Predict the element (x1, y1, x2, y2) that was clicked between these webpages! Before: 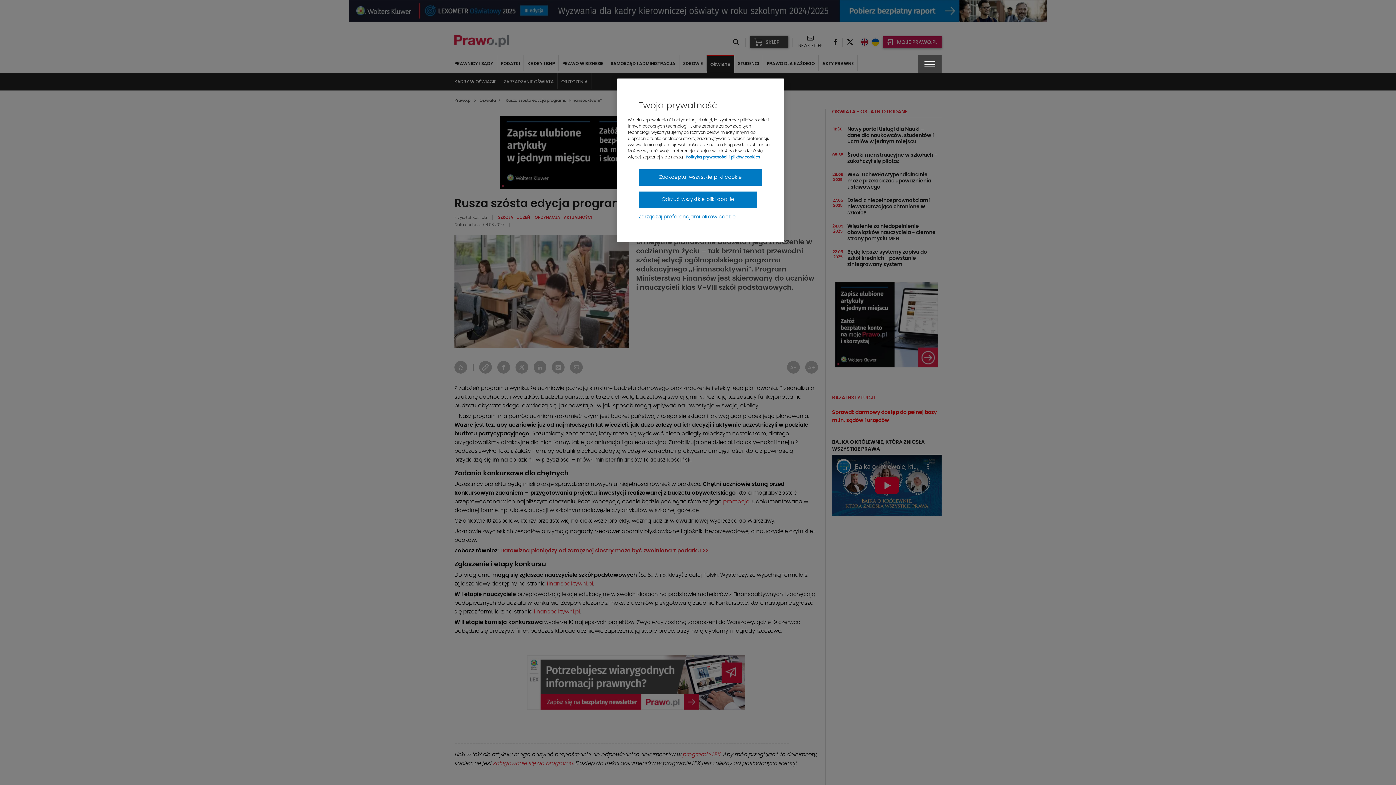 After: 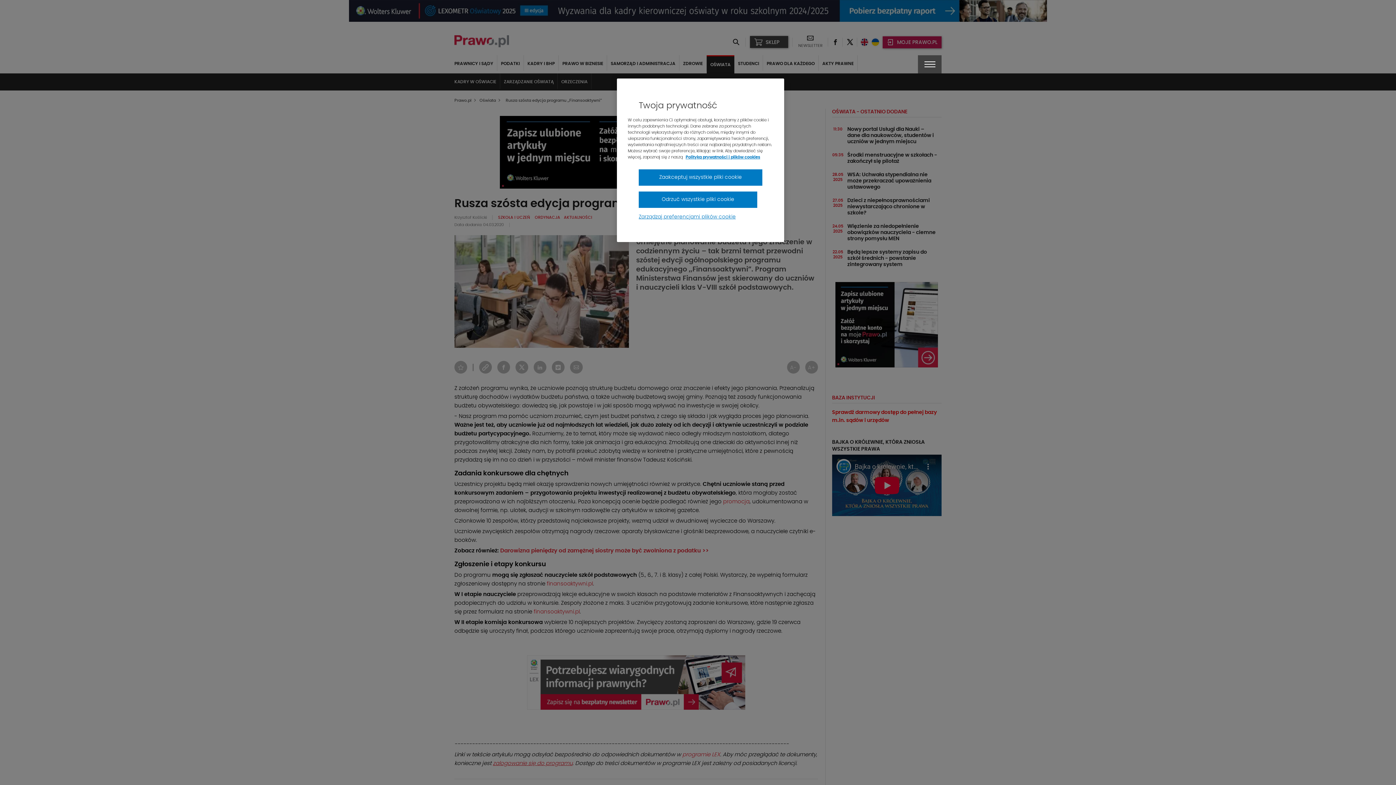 Action: bbox: (493, 761, 572, 766) label: zalogowanie się do programu